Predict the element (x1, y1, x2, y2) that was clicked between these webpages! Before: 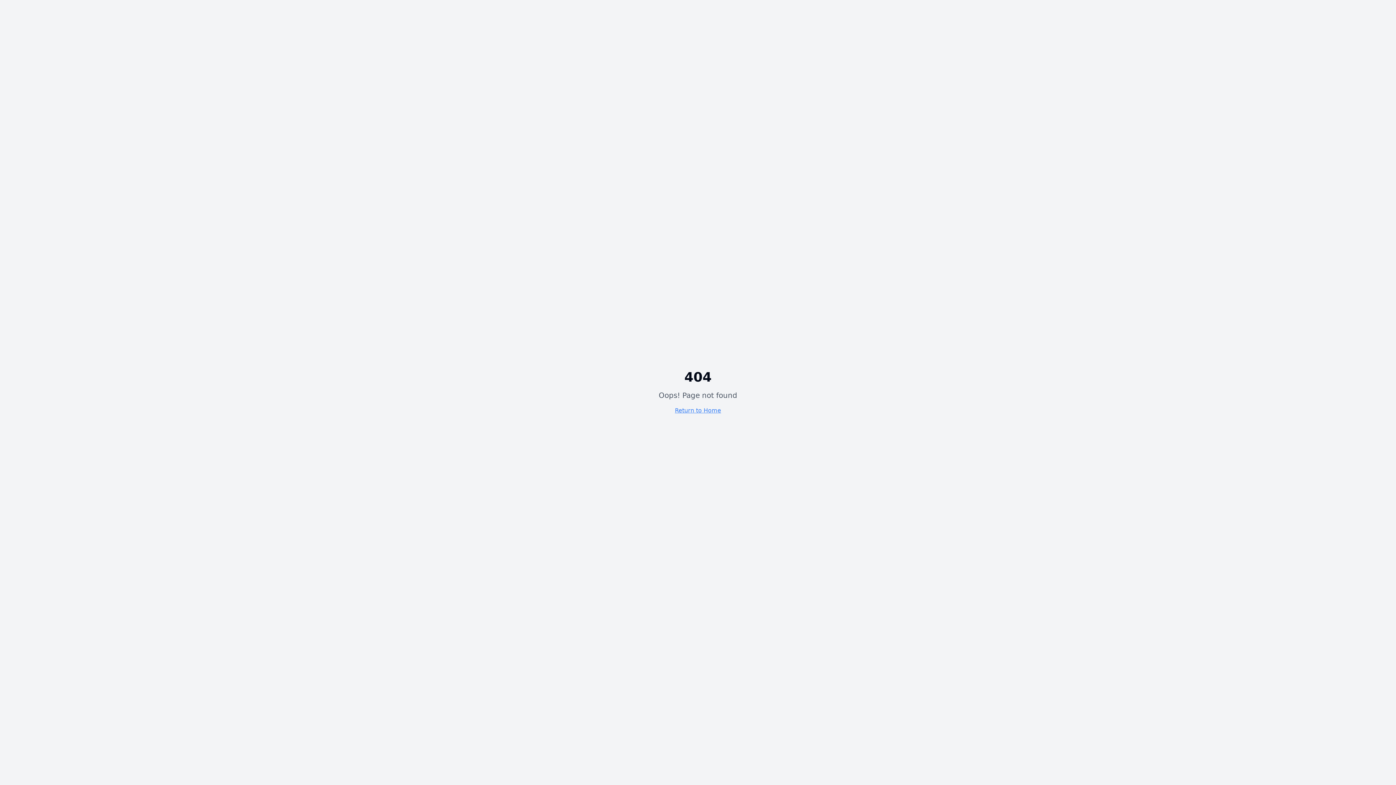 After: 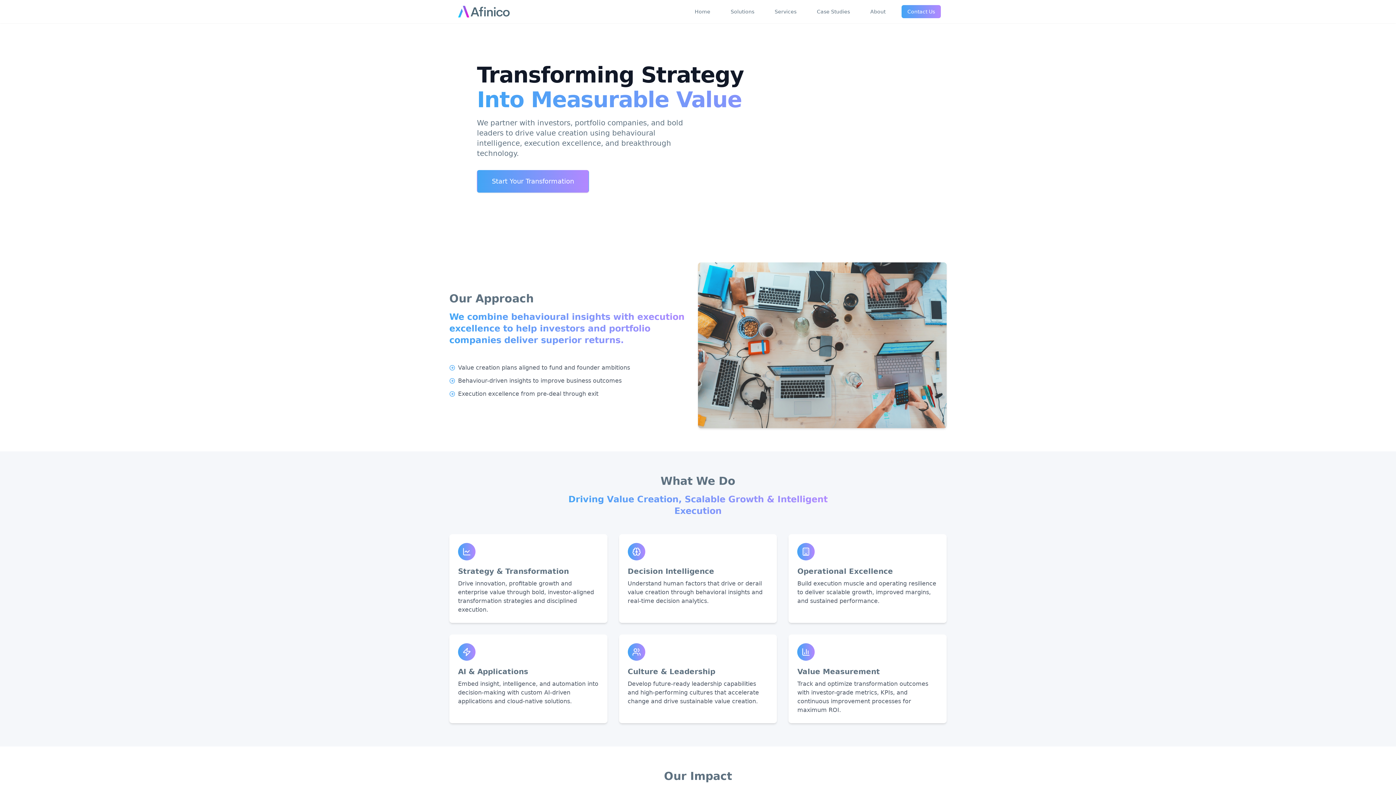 Action: label: Return to Home bbox: (675, 407, 721, 414)